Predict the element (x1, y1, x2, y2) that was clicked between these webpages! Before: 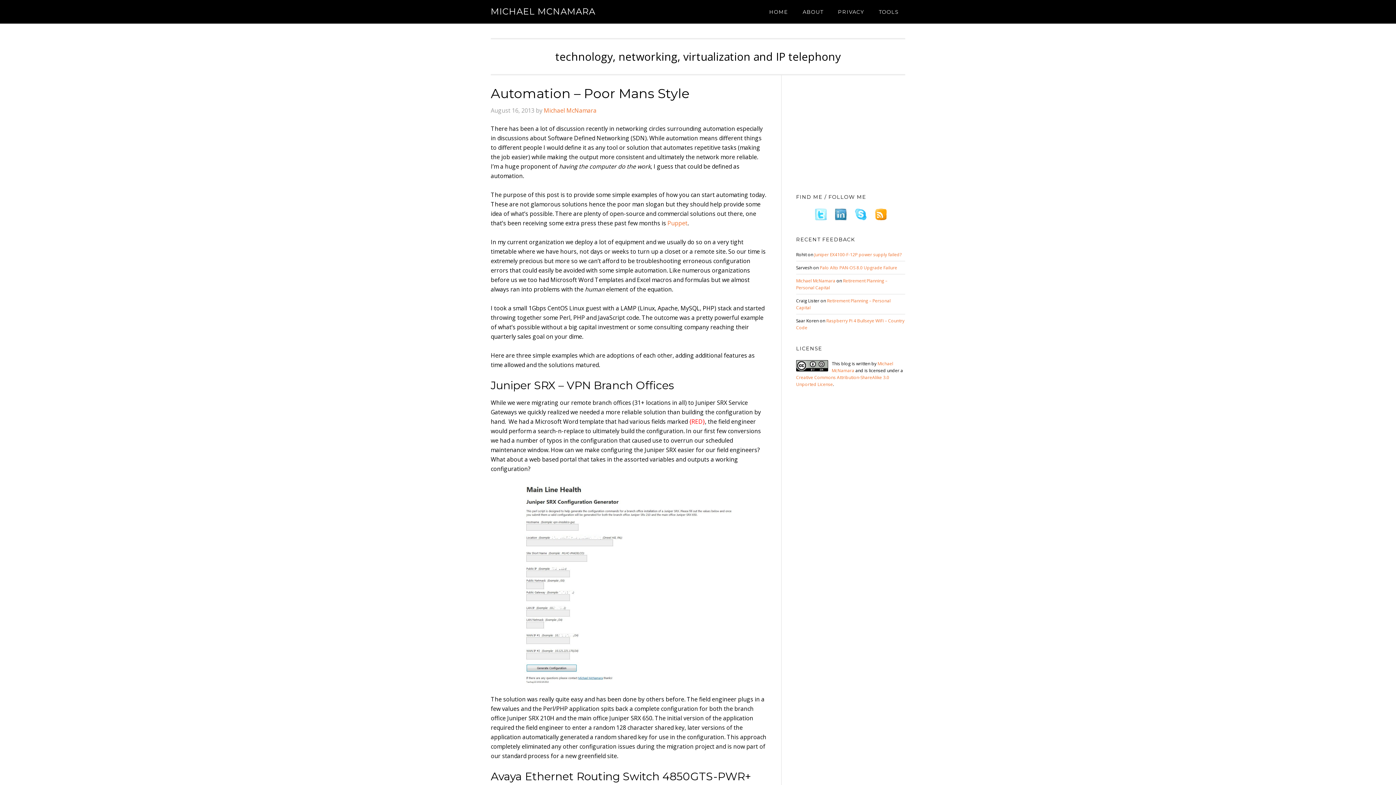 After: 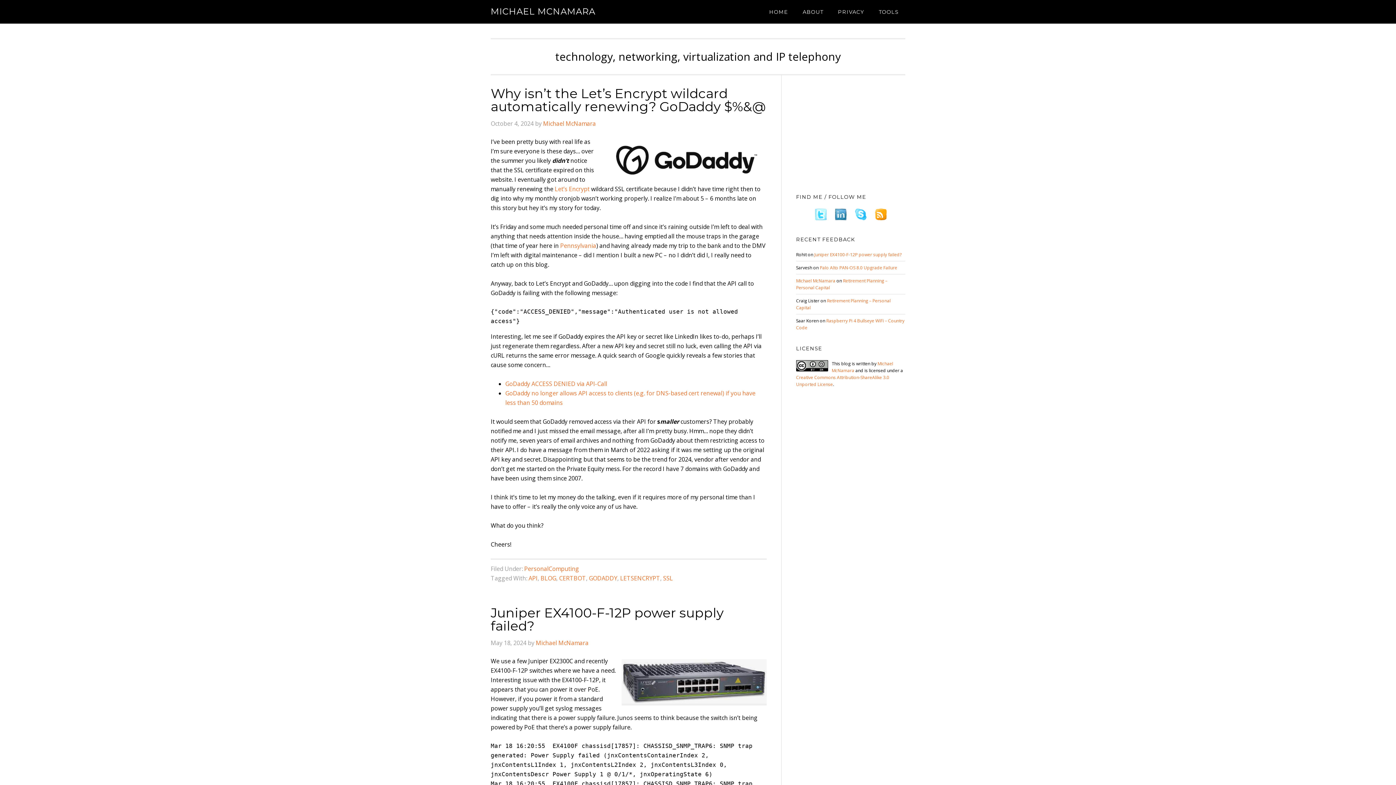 Action: label: Michael McNamara bbox: (544, 106, 596, 114)